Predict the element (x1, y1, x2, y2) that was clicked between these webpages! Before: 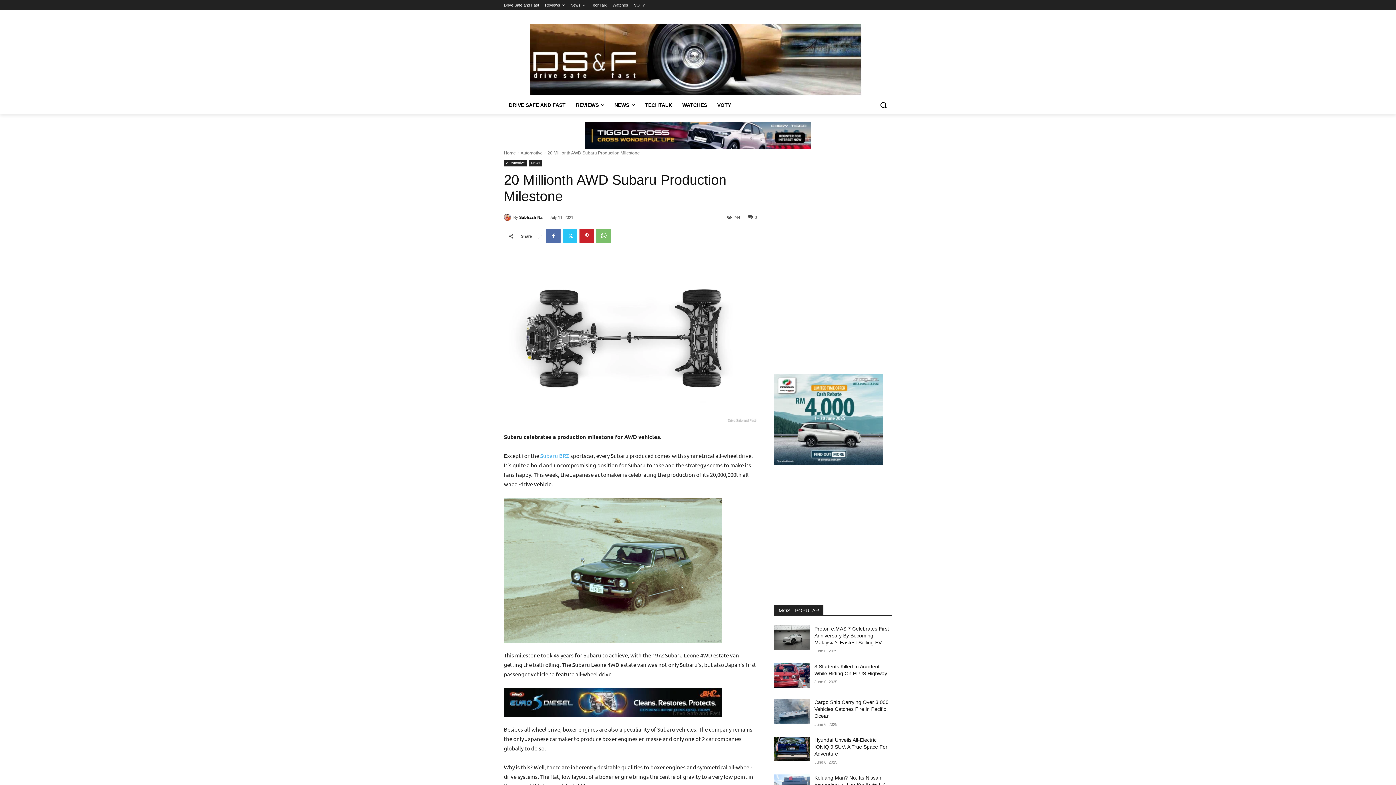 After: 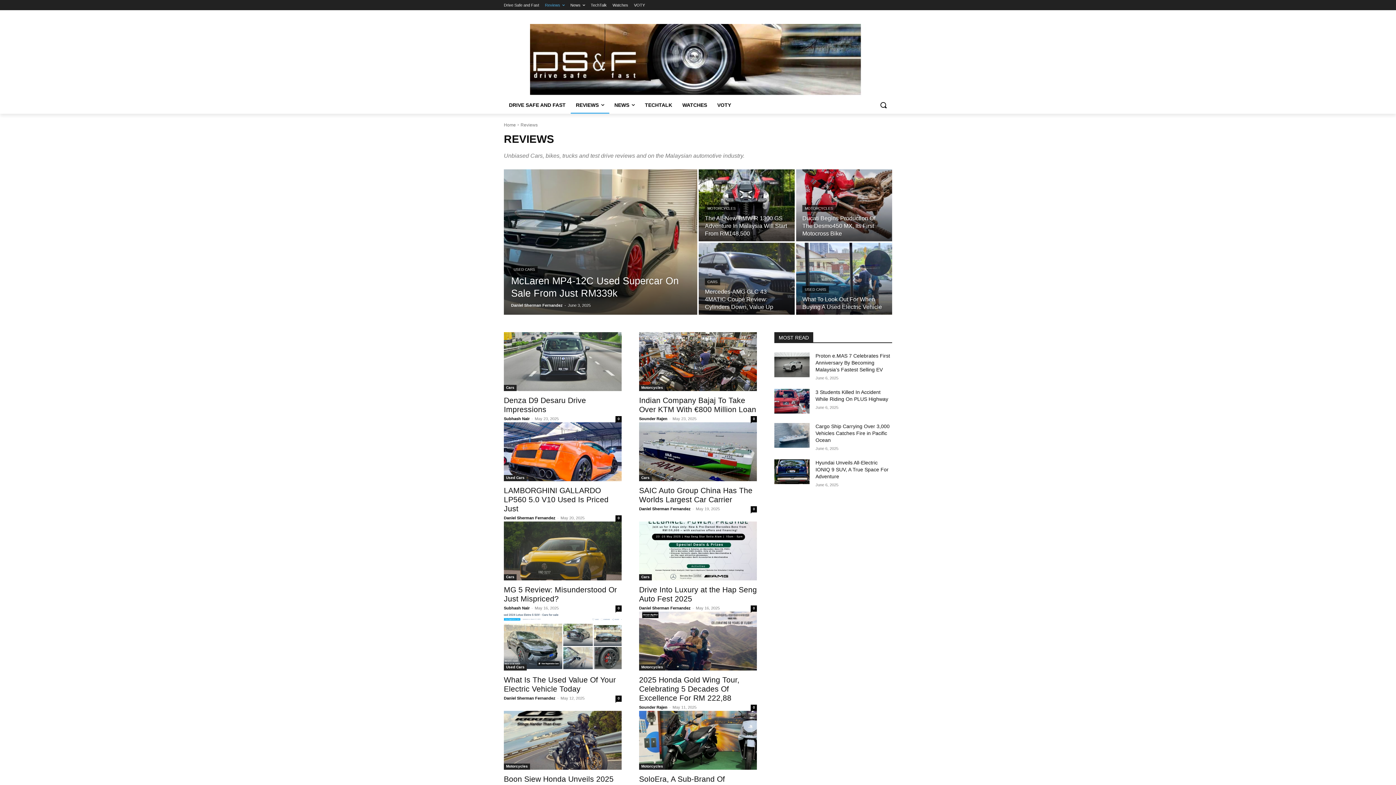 Action: bbox: (570, 96, 609, 113) label: REVIEWS